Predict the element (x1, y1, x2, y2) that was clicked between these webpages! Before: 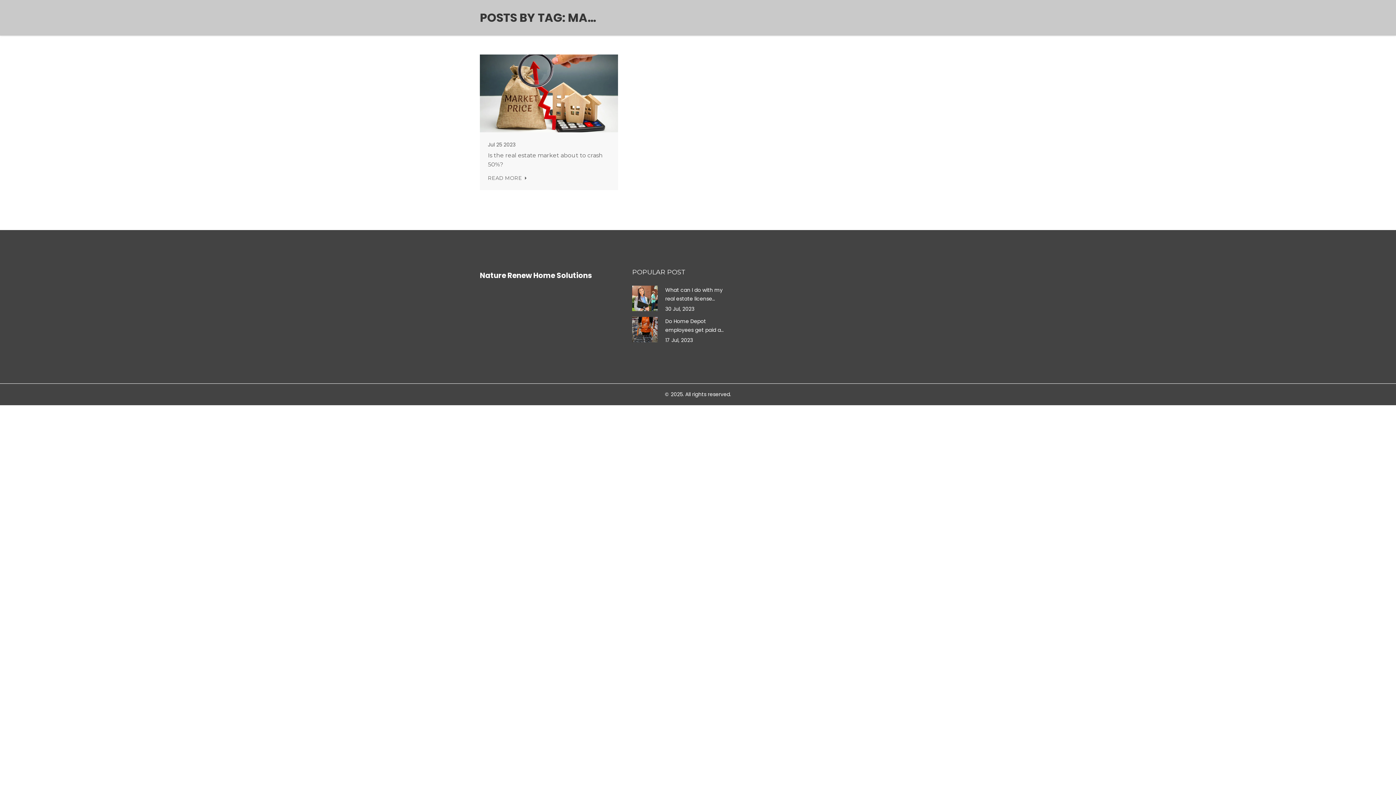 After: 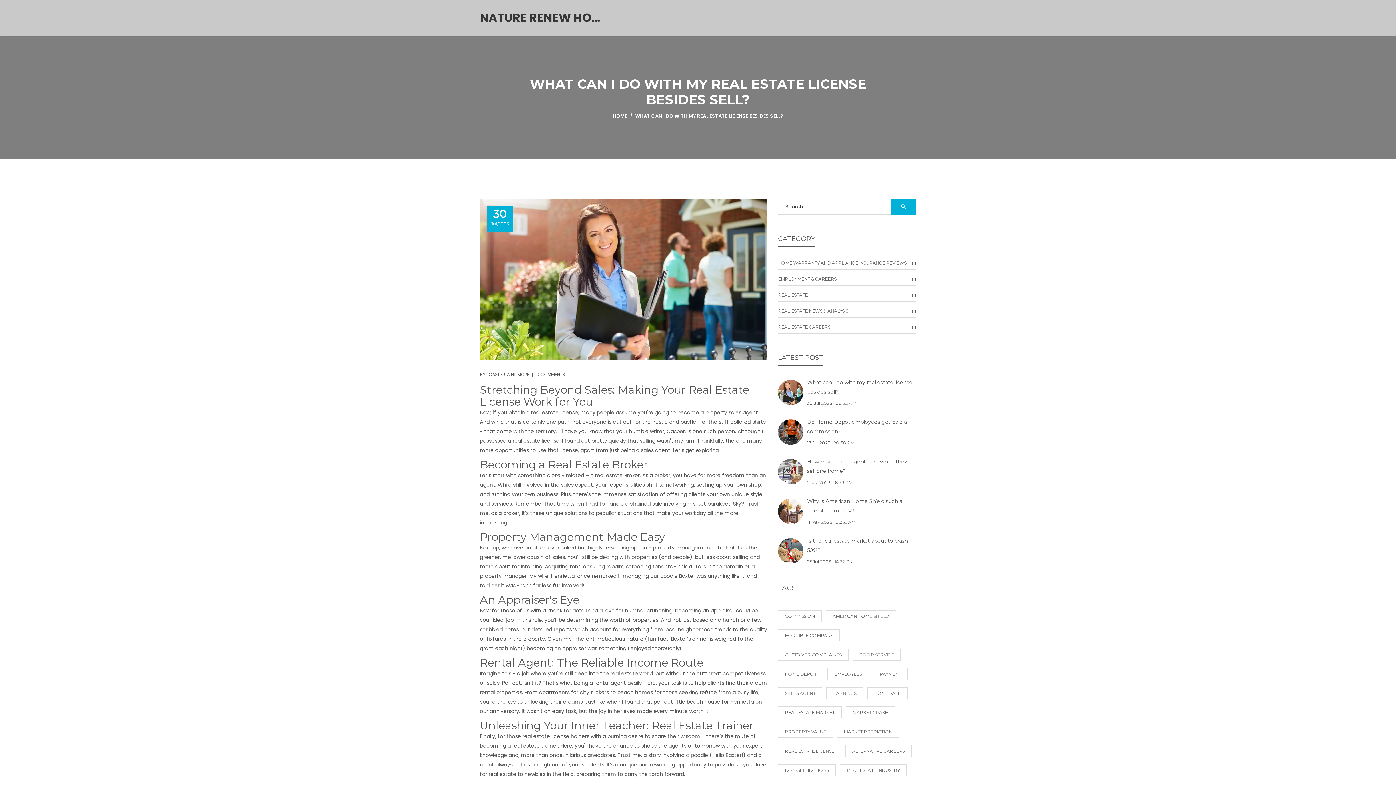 Action: bbox: (665, 285, 730, 303) label: What can I do with my real estate license besides sell?